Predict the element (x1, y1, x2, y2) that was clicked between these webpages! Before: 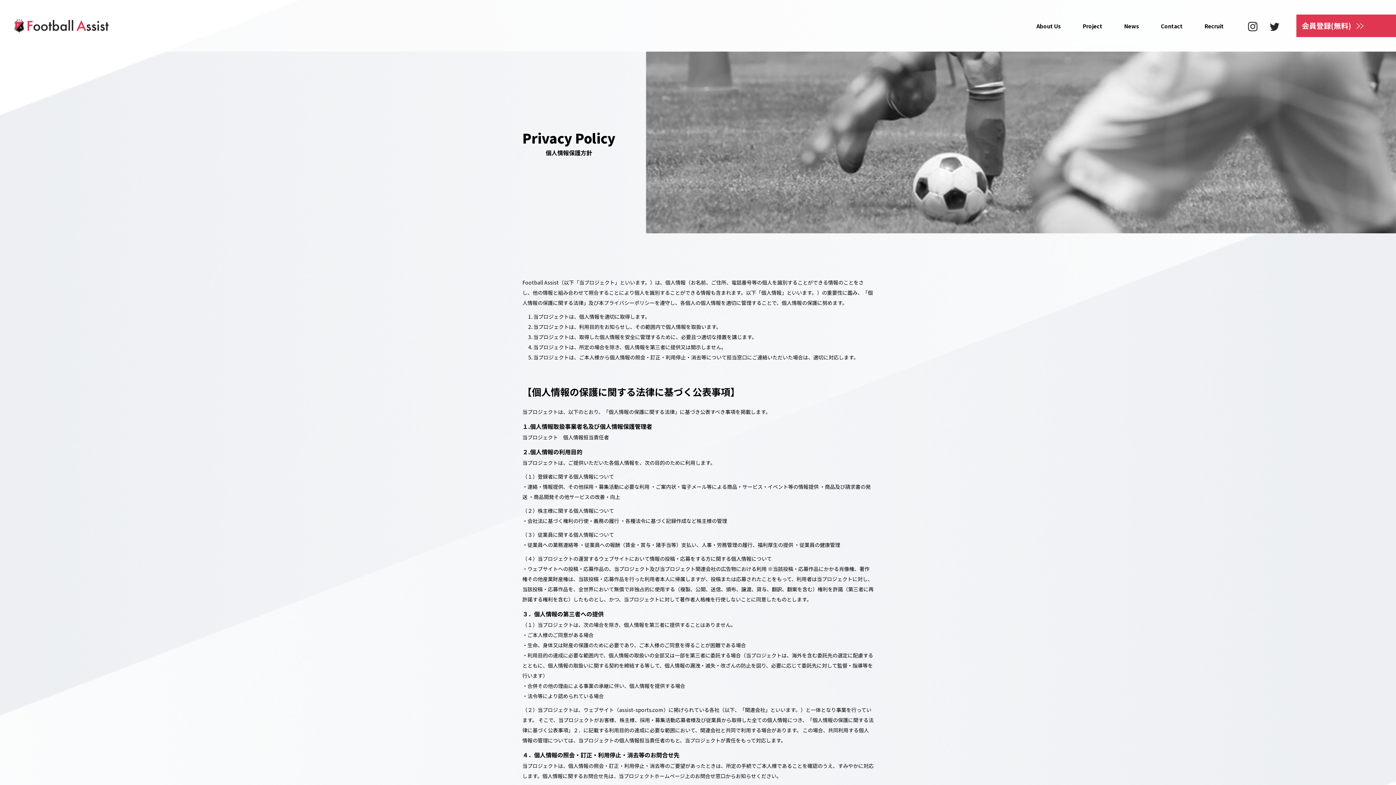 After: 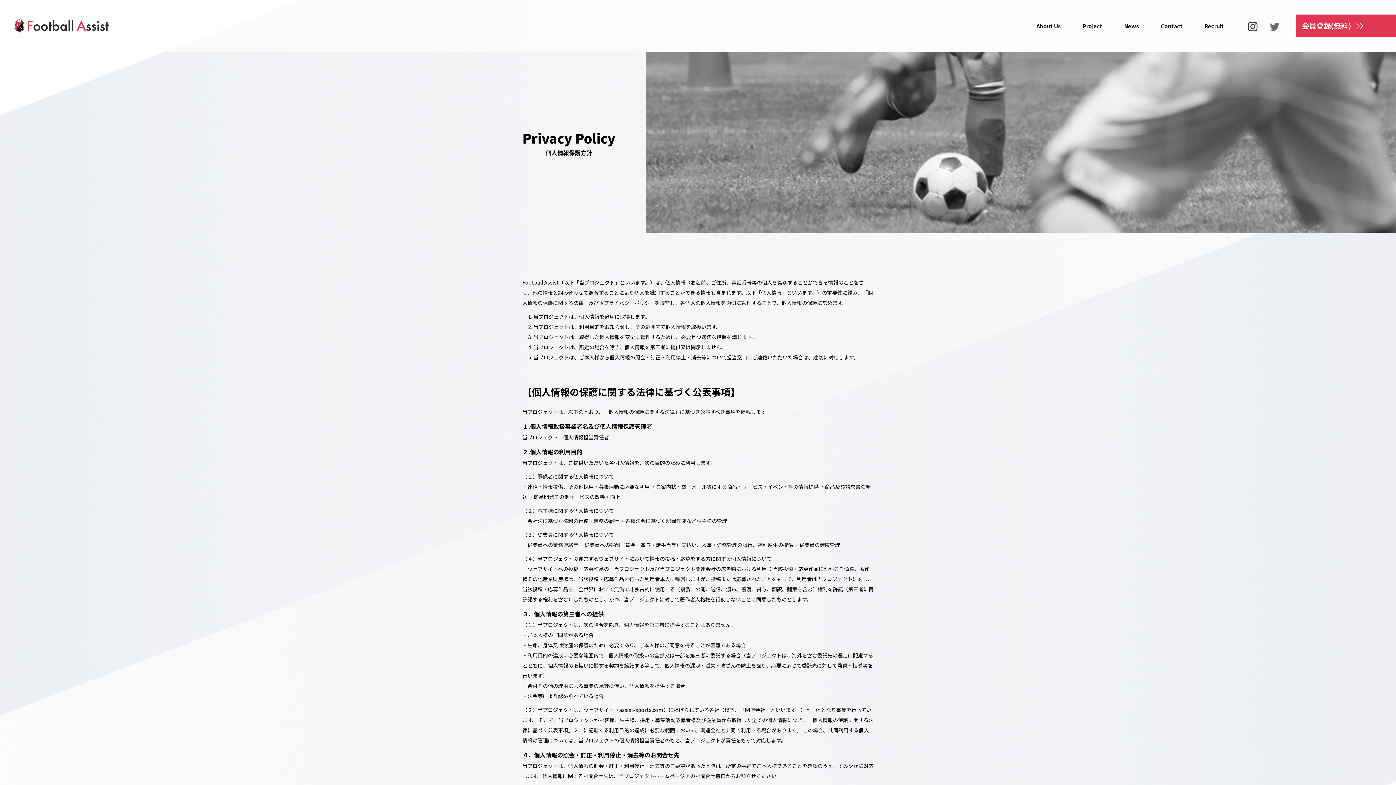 Action: bbox: (1269, 20, 1280, 31)